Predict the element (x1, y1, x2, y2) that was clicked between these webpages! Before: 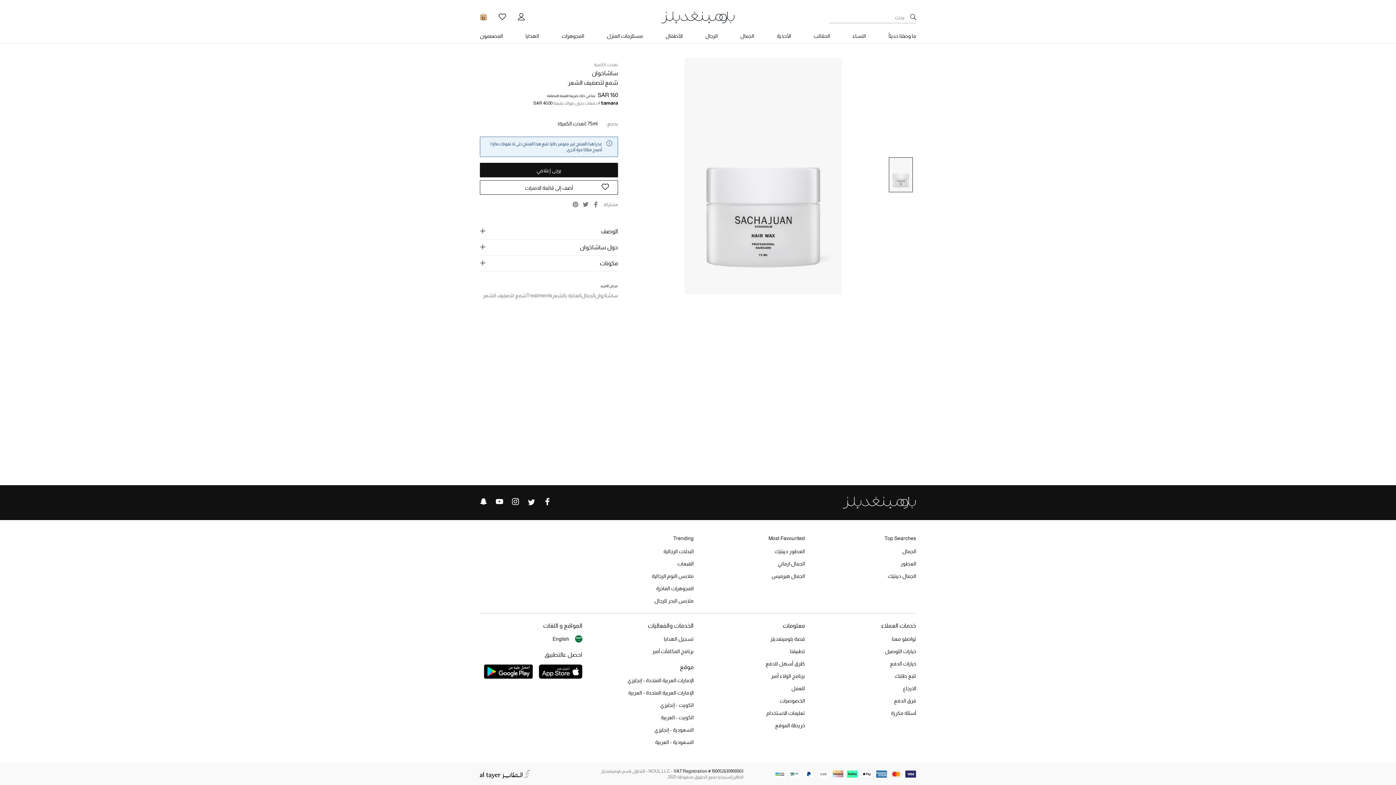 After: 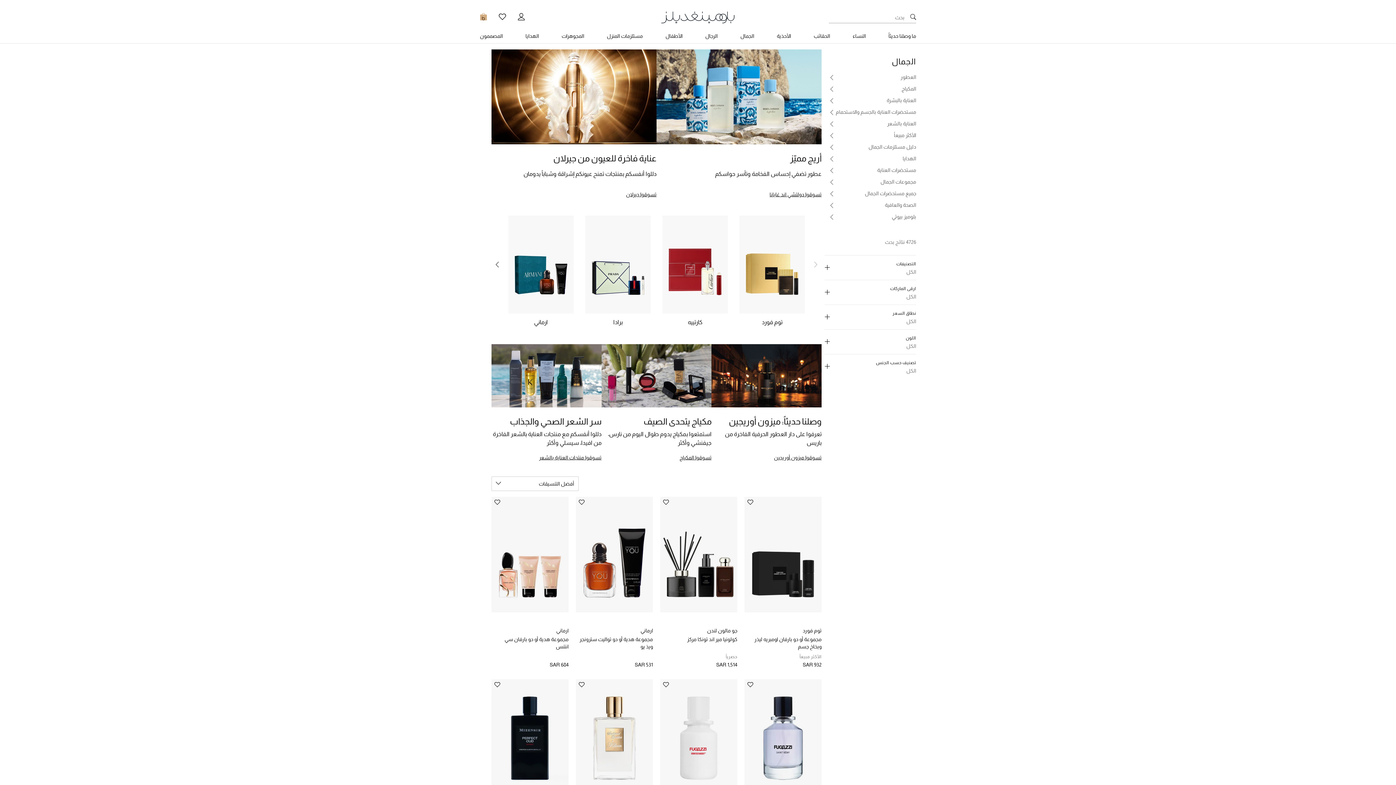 Action: label: الجمال bbox: (581, 292, 595, 298)